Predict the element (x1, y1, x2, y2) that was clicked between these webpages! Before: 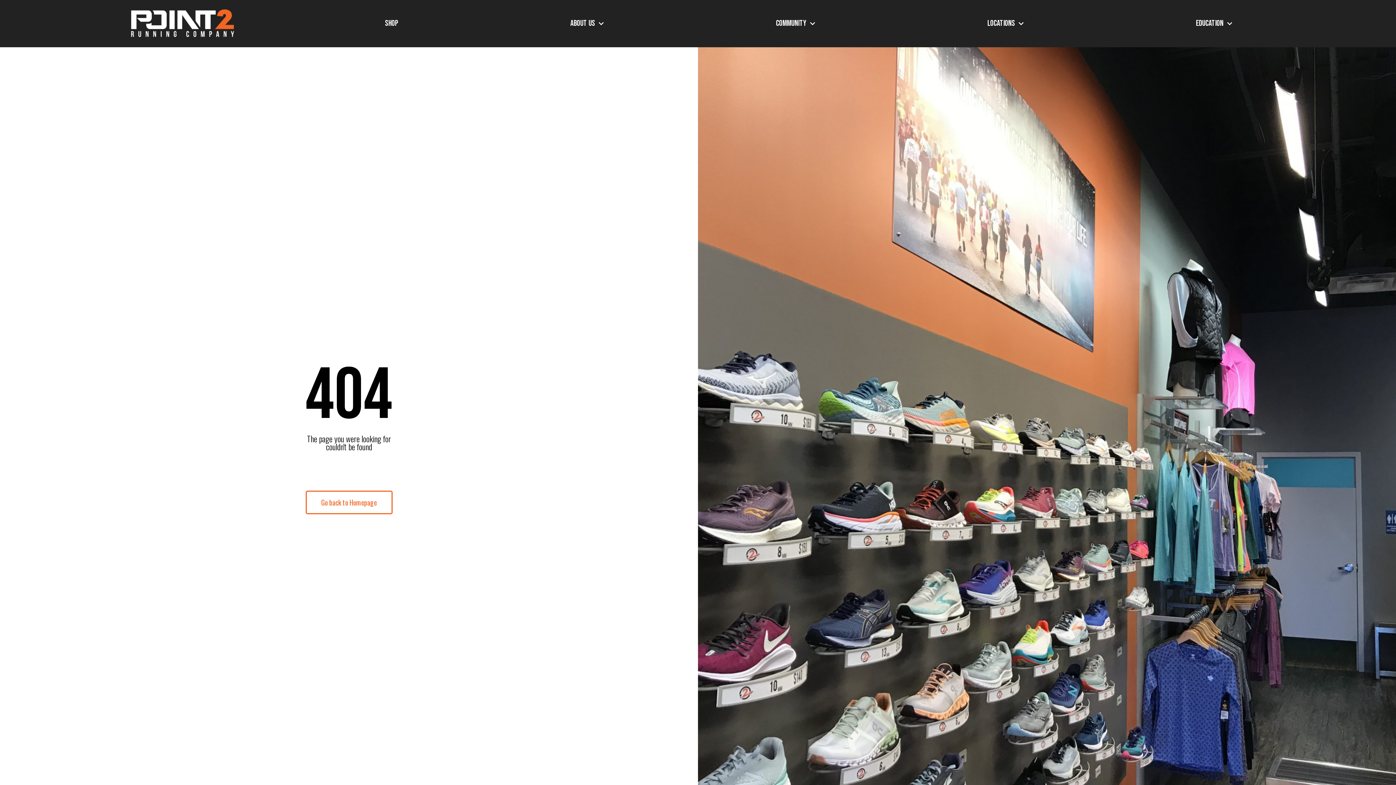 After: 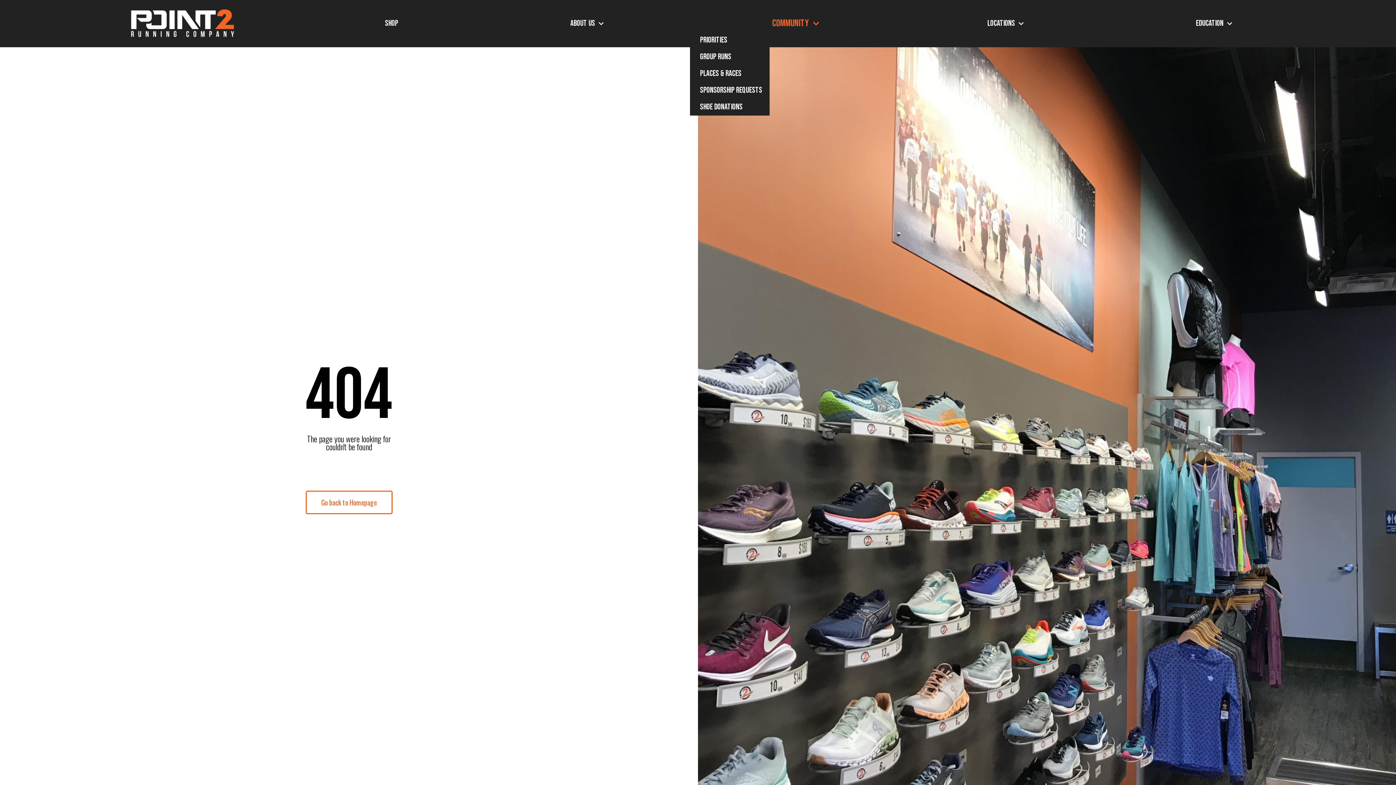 Action: bbox: (690, 15, 901, 32) label: Community